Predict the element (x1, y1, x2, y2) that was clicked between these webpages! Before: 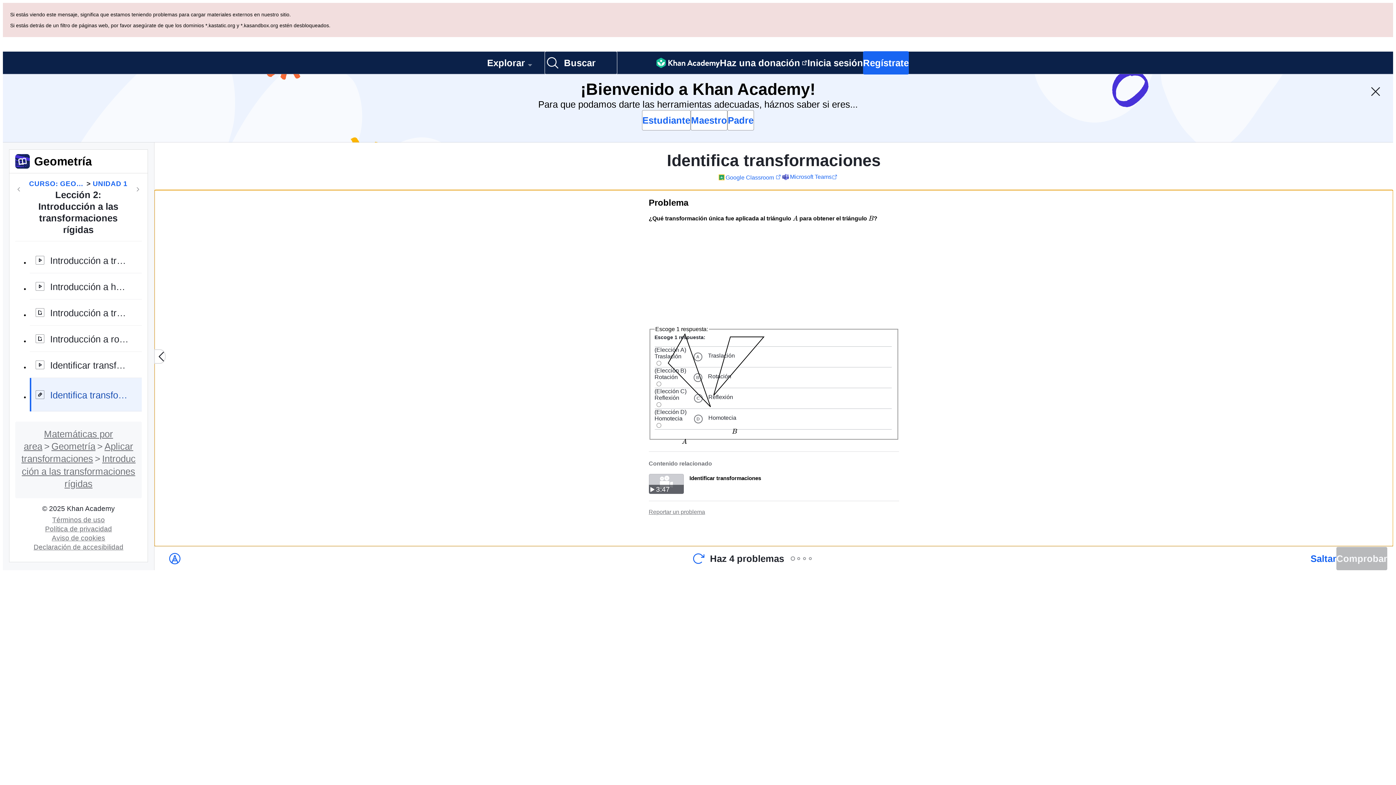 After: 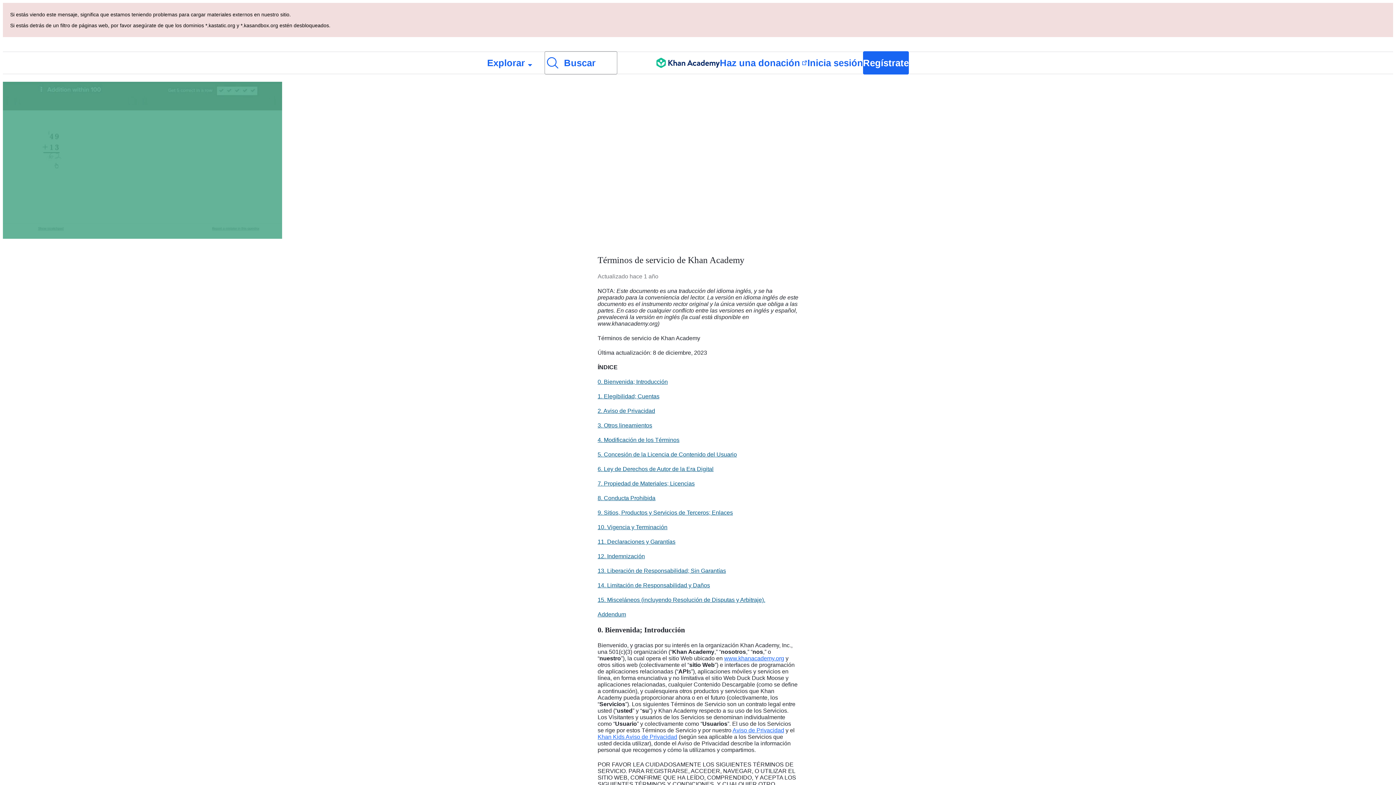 Action: label: Términos de uso bbox: (49, 448, 107, 455)